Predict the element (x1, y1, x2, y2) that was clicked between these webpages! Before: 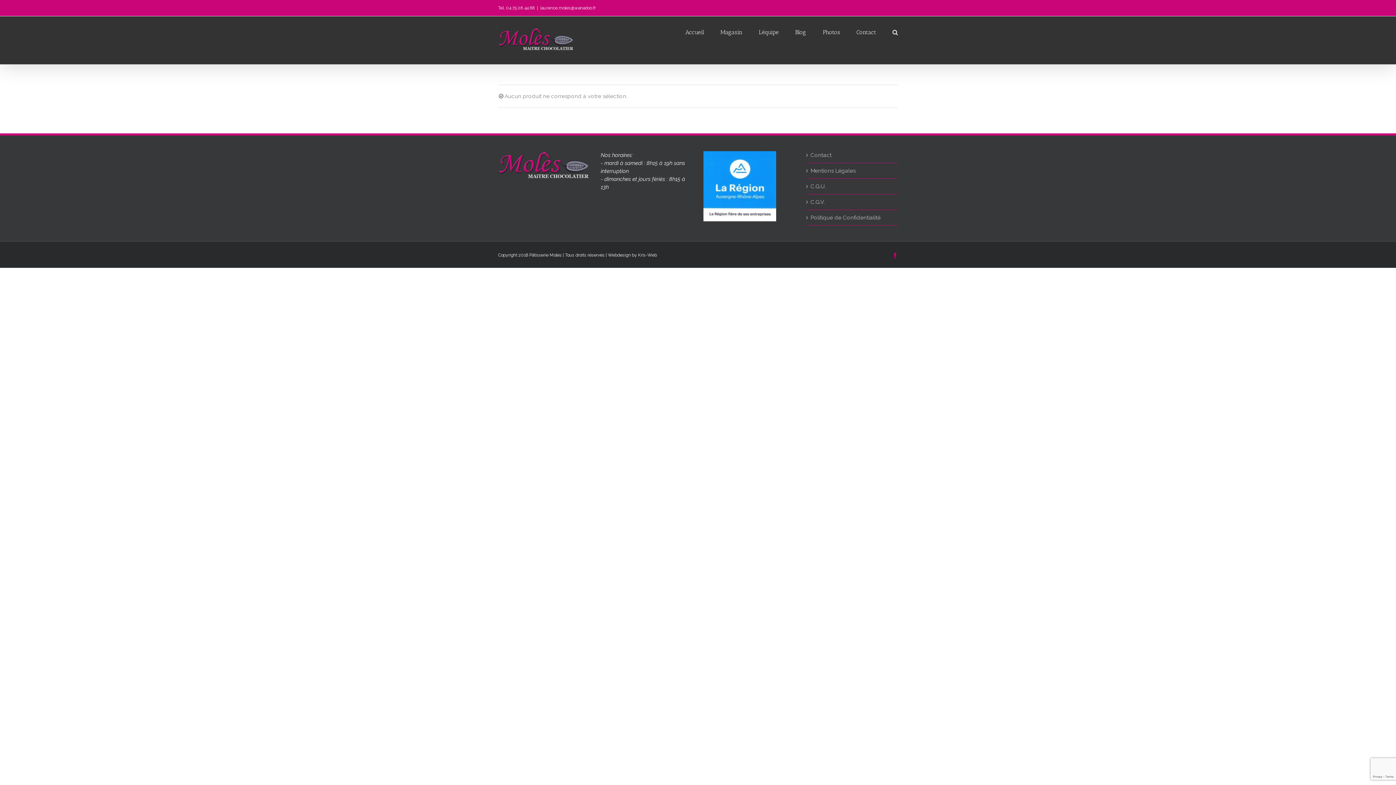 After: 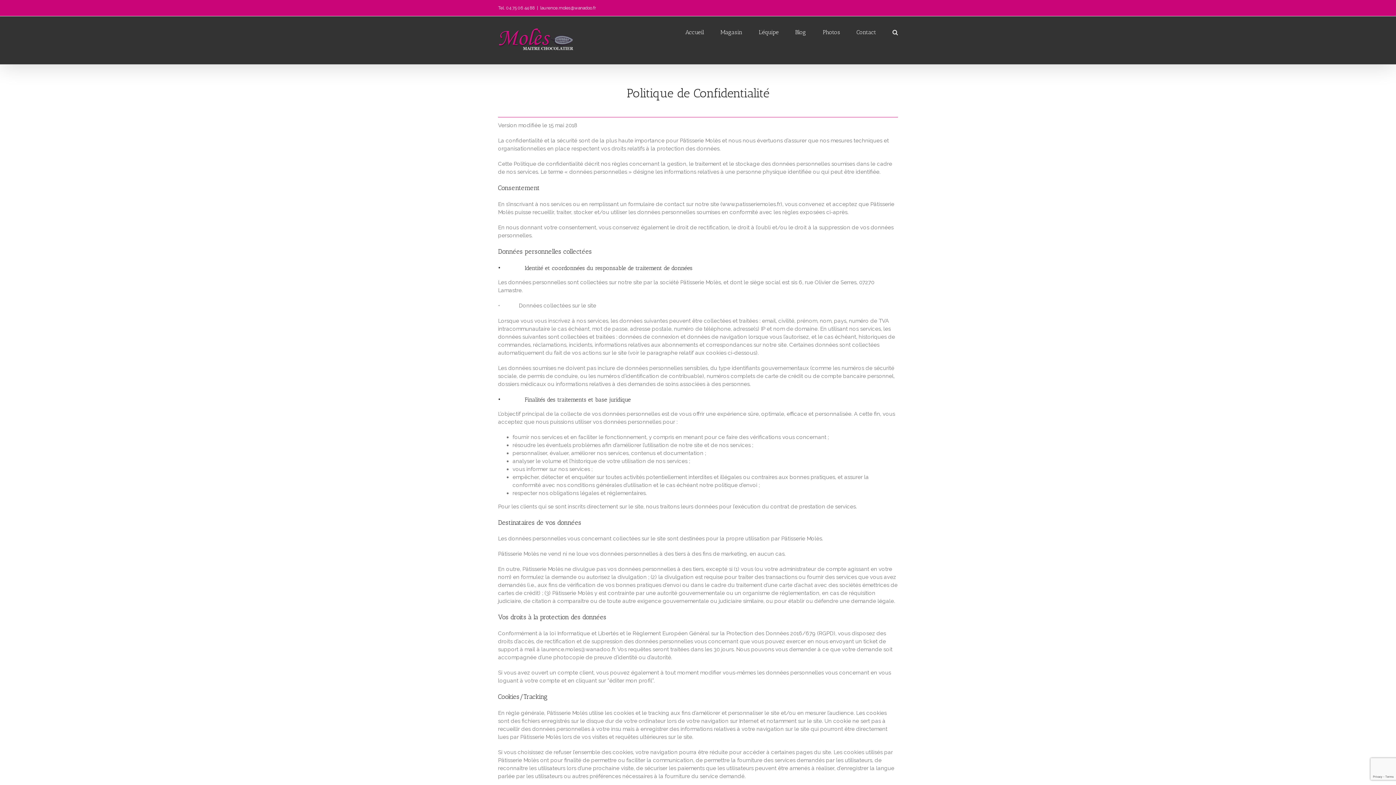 Action: bbox: (810, 213, 894, 221) label: Politique de Confidentialité